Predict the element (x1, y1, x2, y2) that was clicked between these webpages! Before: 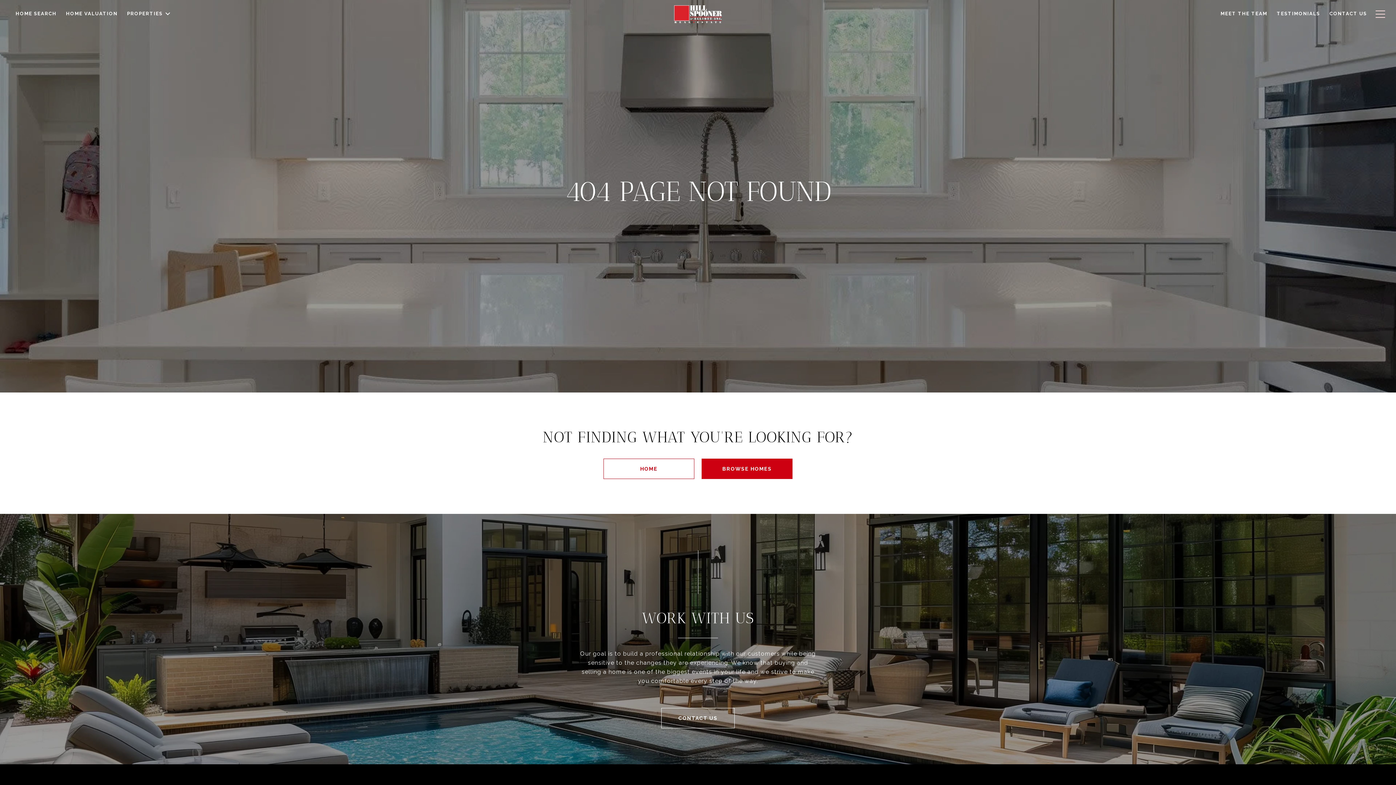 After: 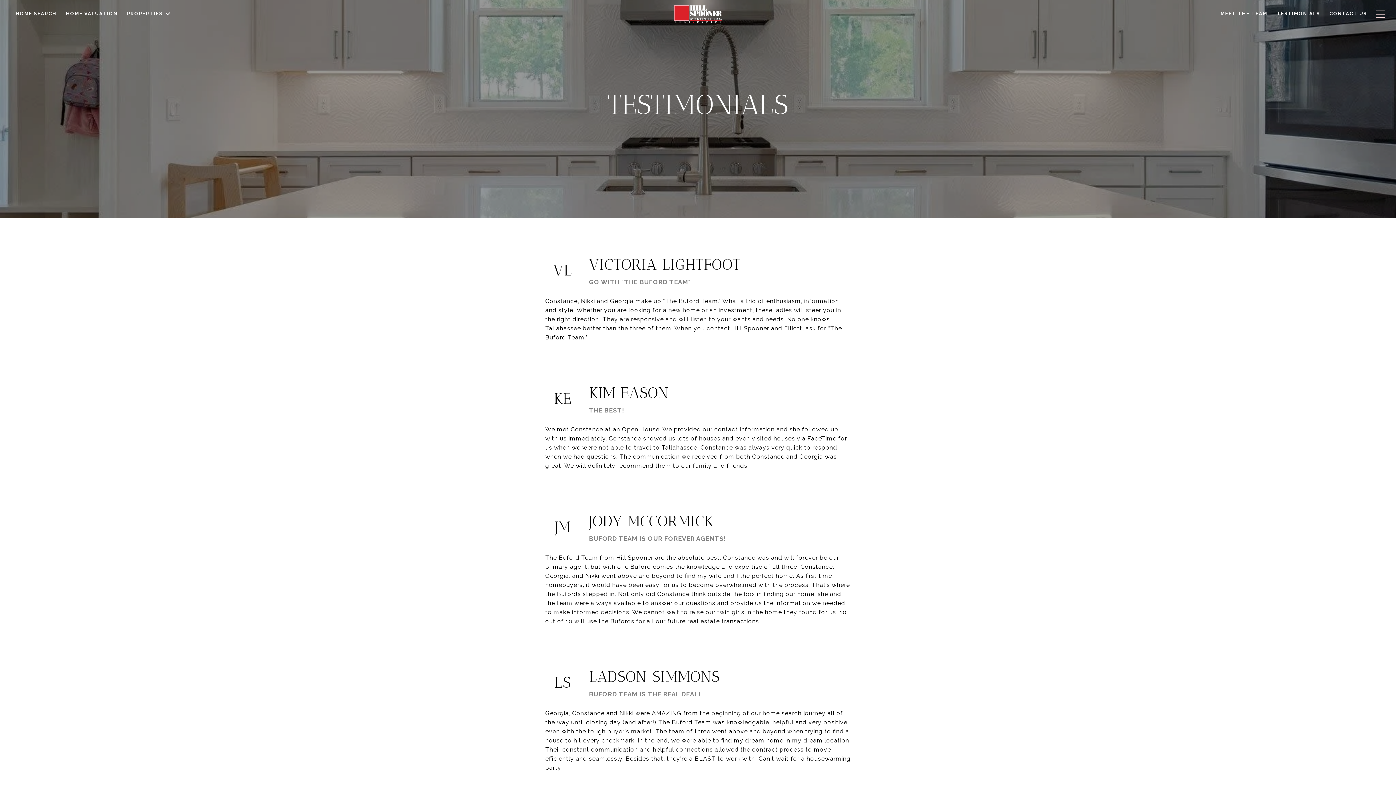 Action: label: TESTIMONIALS bbox: (1272, 4, 1325, 24)